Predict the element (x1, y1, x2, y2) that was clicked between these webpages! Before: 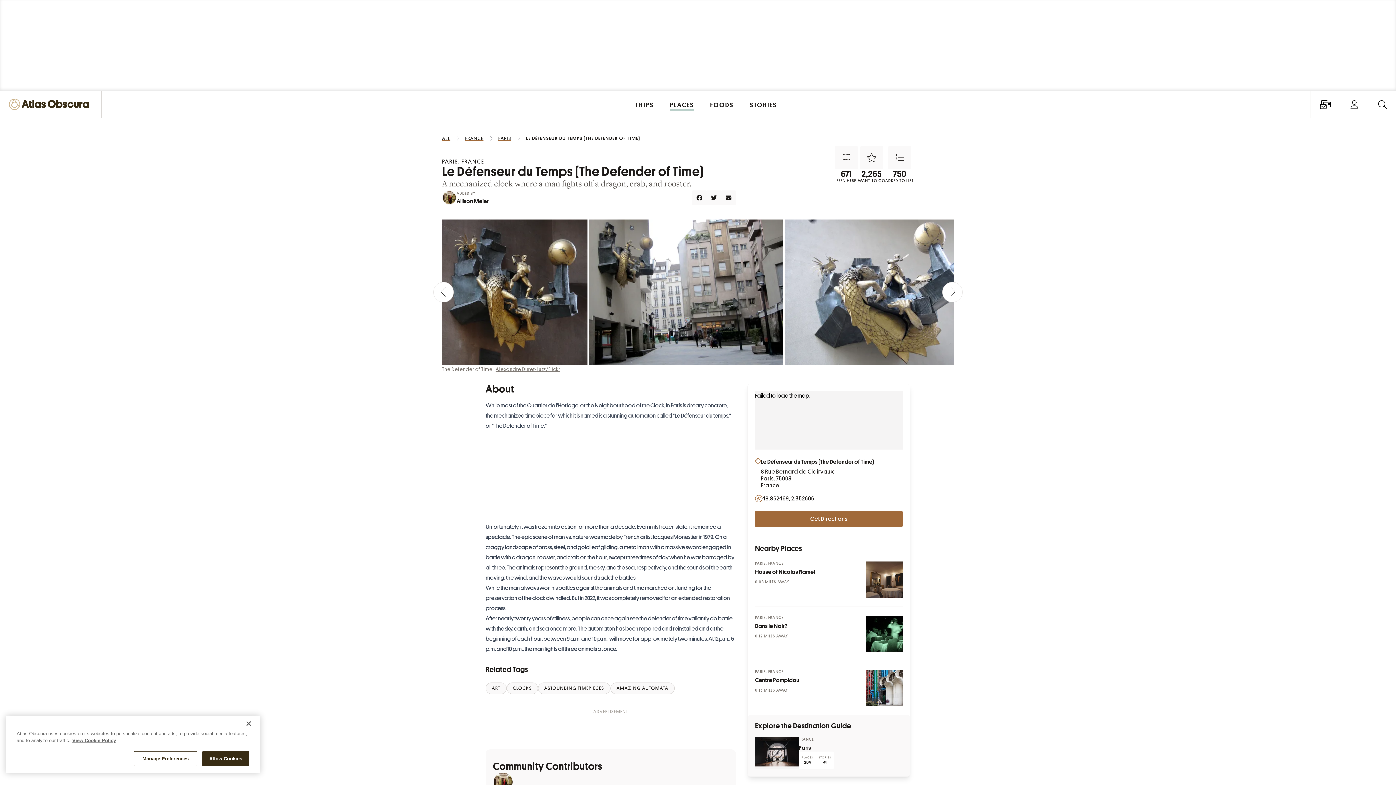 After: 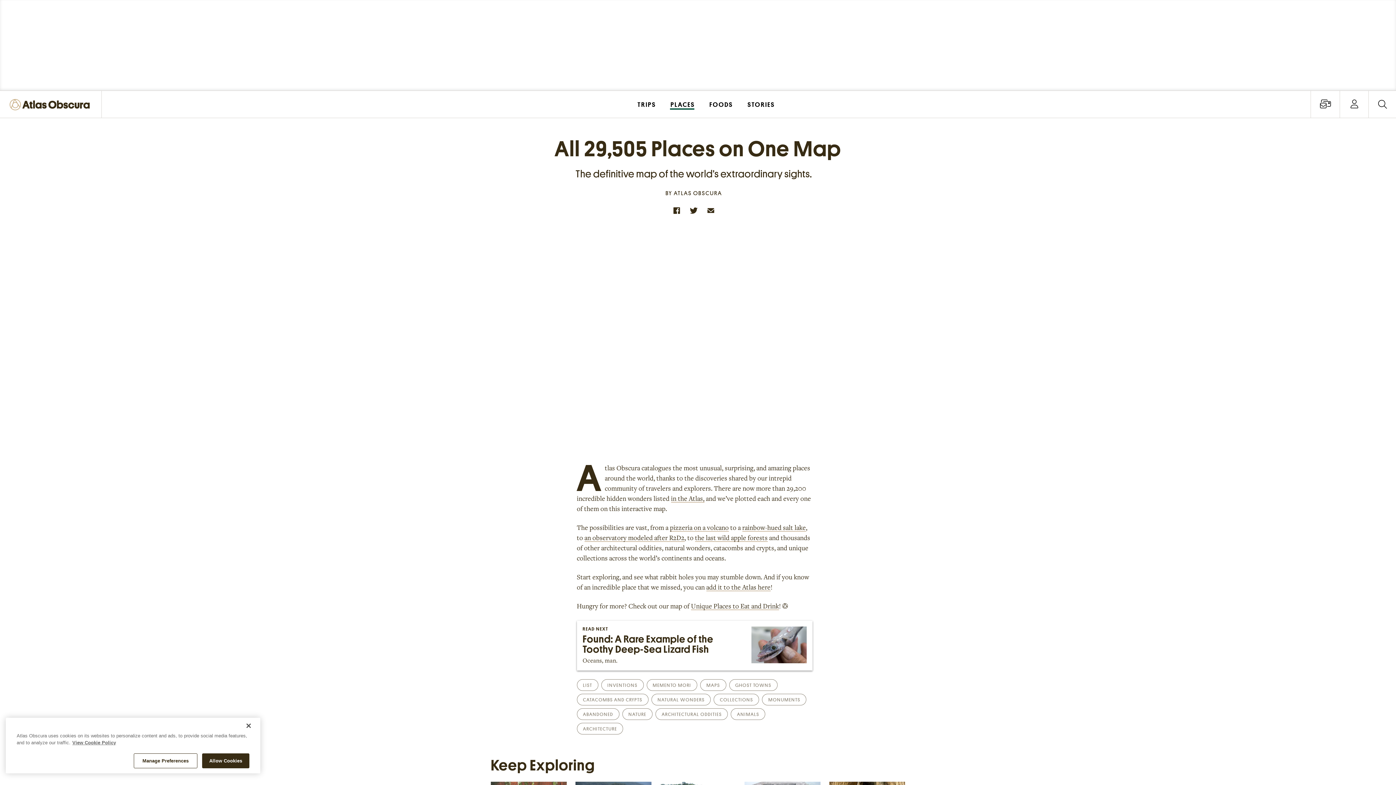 Action: label: PLACES bbox: (662, 91, 701, 117)